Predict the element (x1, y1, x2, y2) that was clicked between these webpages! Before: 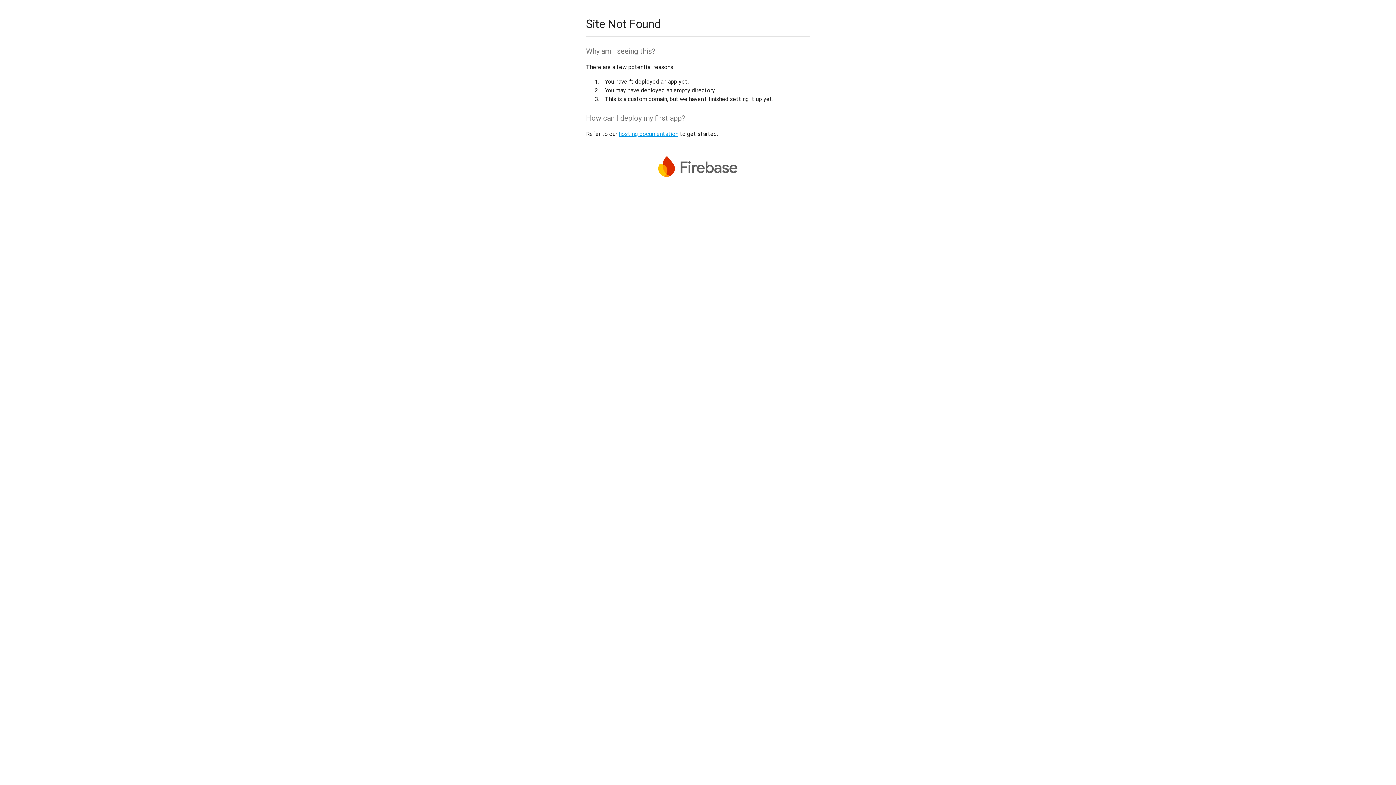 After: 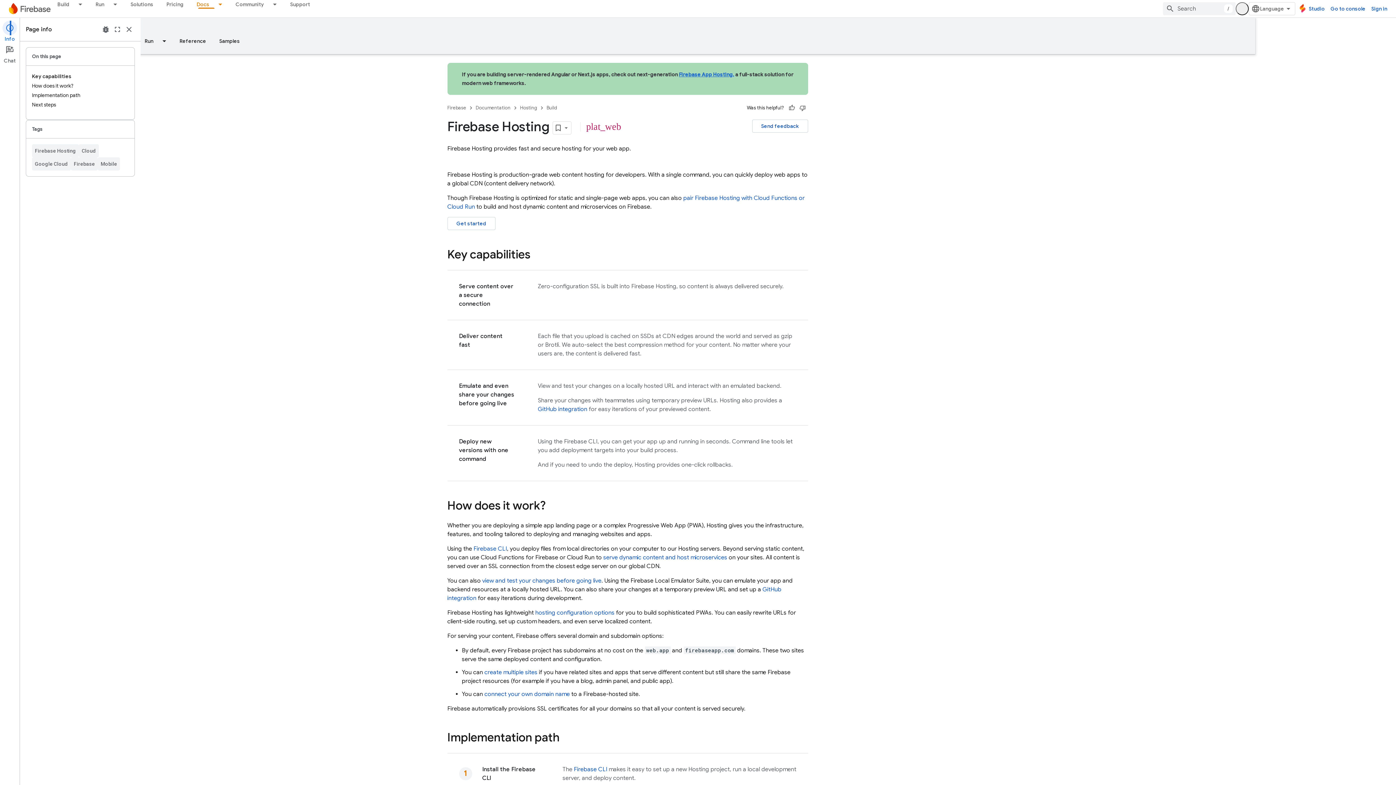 Action: bbox: (618, 130, 678, 137) label: hosting documentation